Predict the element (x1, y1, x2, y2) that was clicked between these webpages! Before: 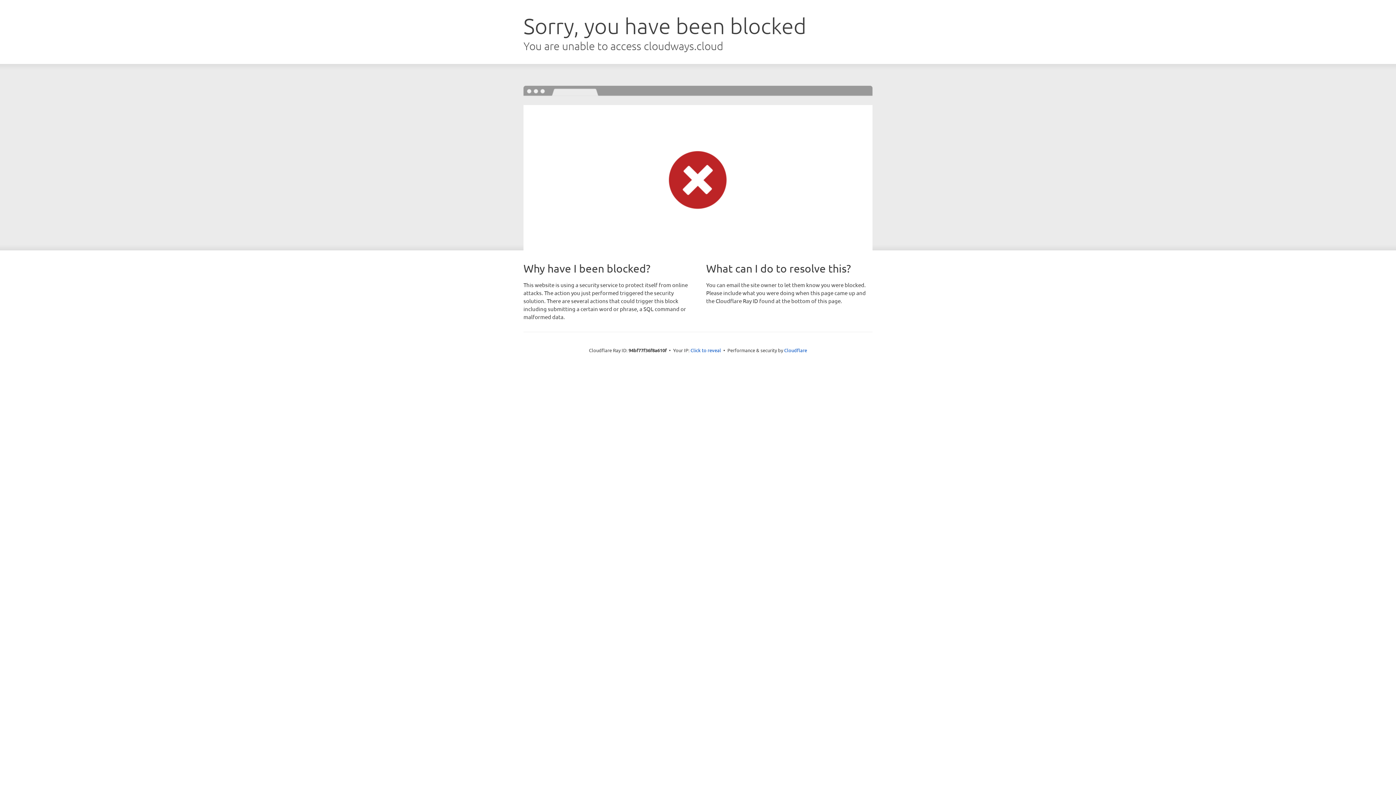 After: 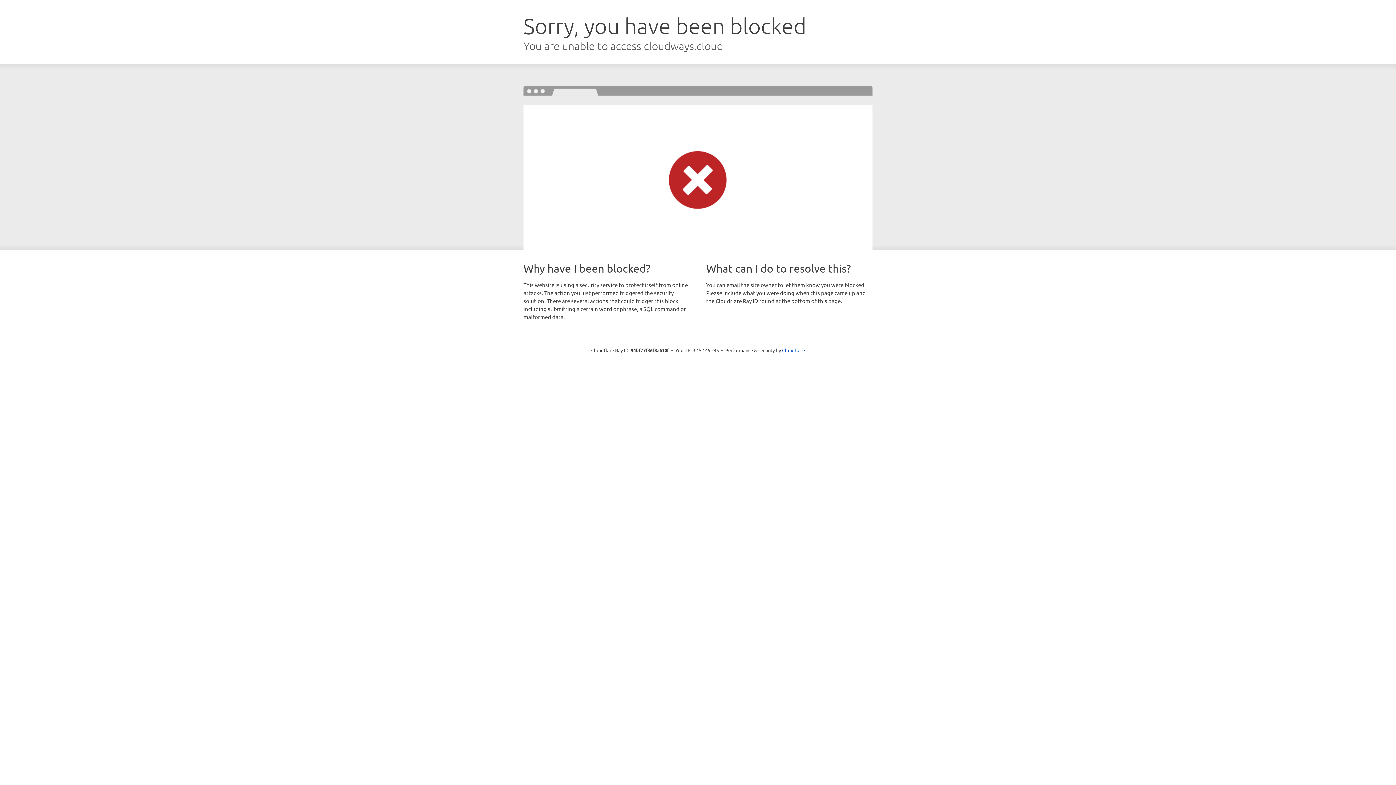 Action: label: Click to reveal bbox: (690, 346, 721, 353)